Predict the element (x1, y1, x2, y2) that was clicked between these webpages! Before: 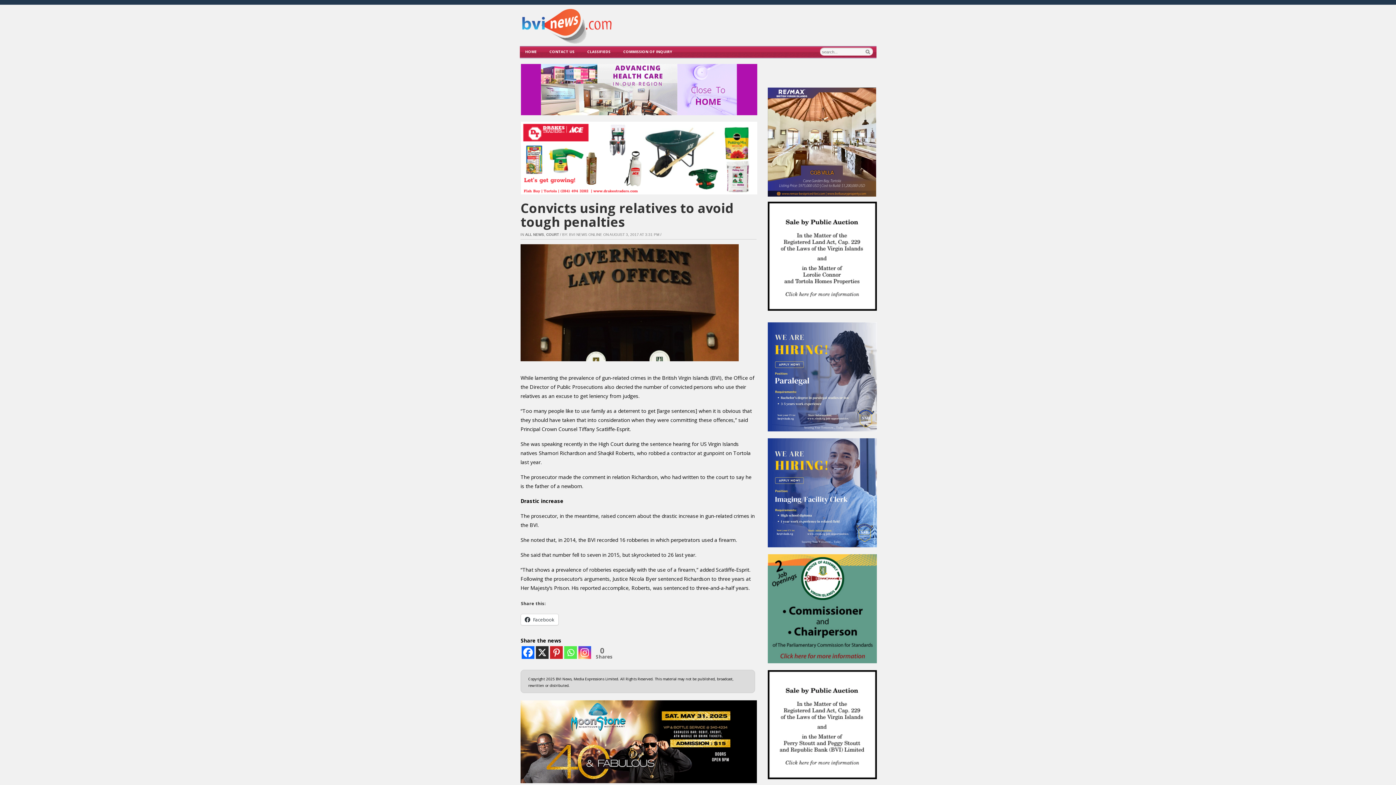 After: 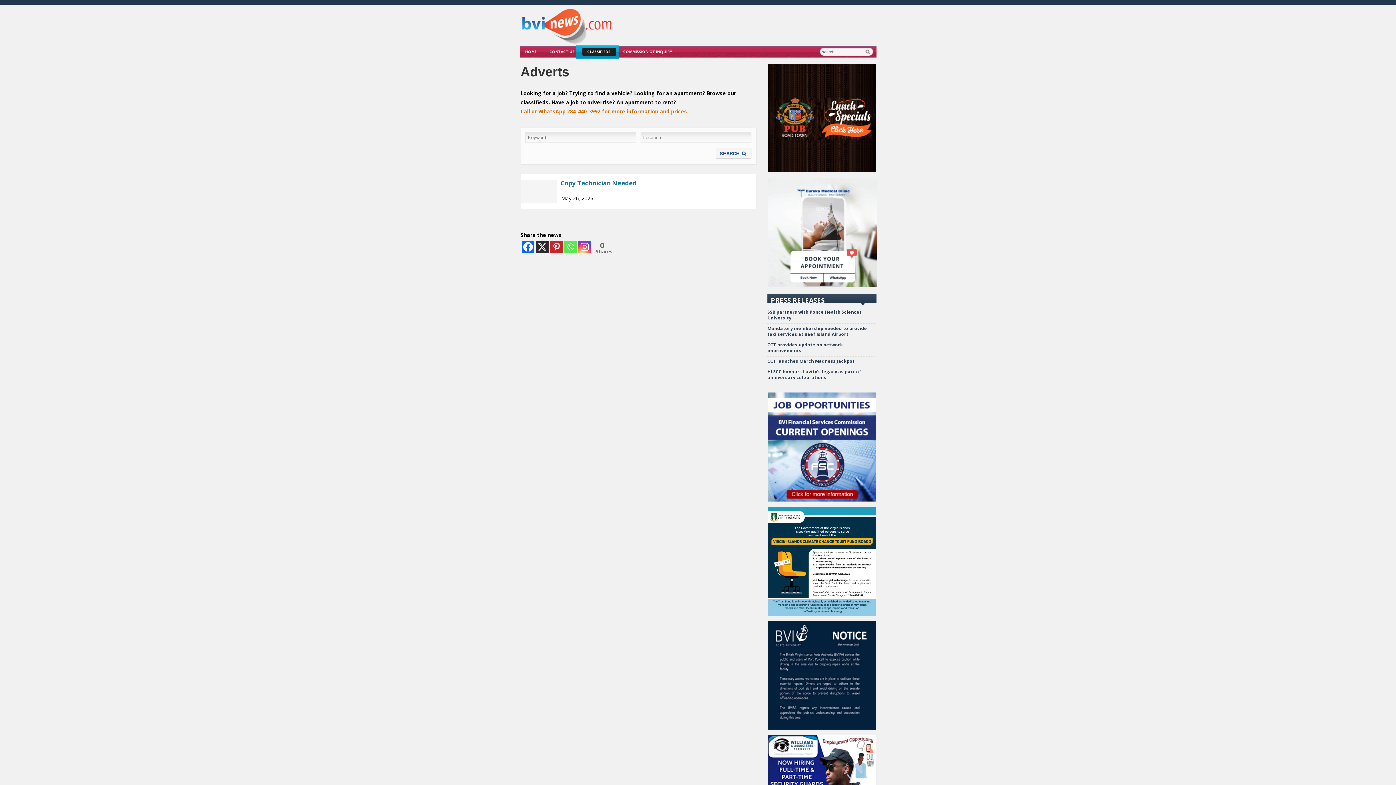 Action: label: CLASSIFIEDS bbox: (582, 48, 615, 54)